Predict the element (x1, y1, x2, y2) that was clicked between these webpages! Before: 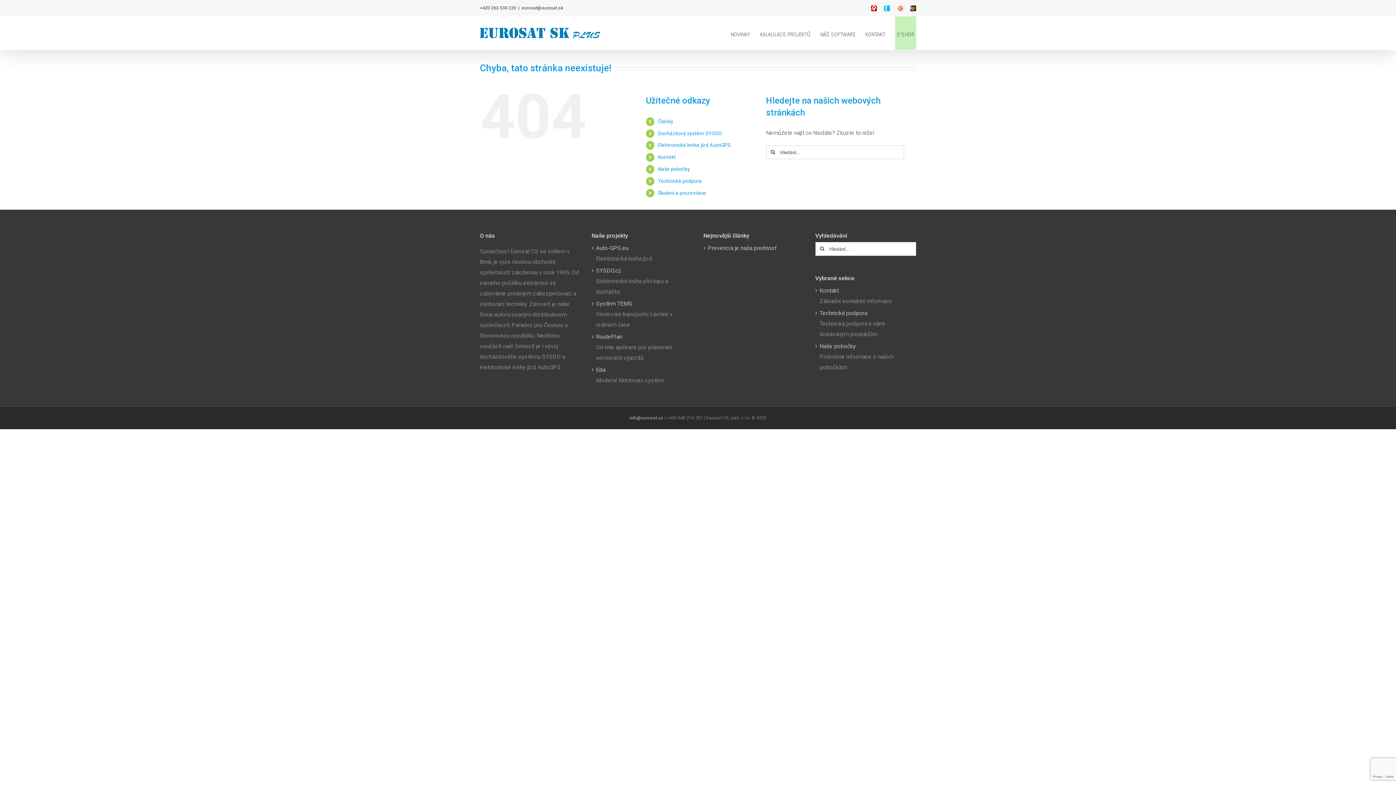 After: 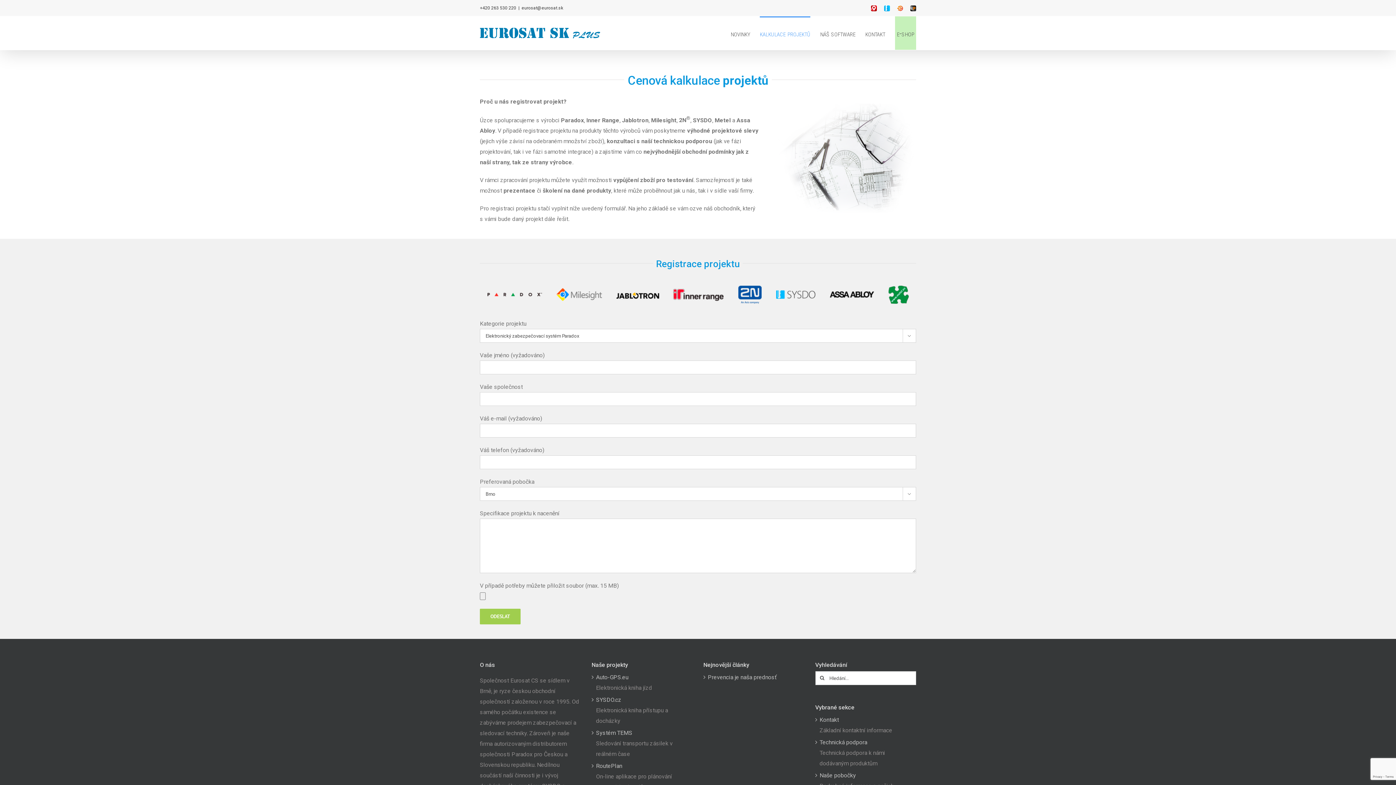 Action: bbox: (760, 16, 810, 49) label: kalkulace projektů